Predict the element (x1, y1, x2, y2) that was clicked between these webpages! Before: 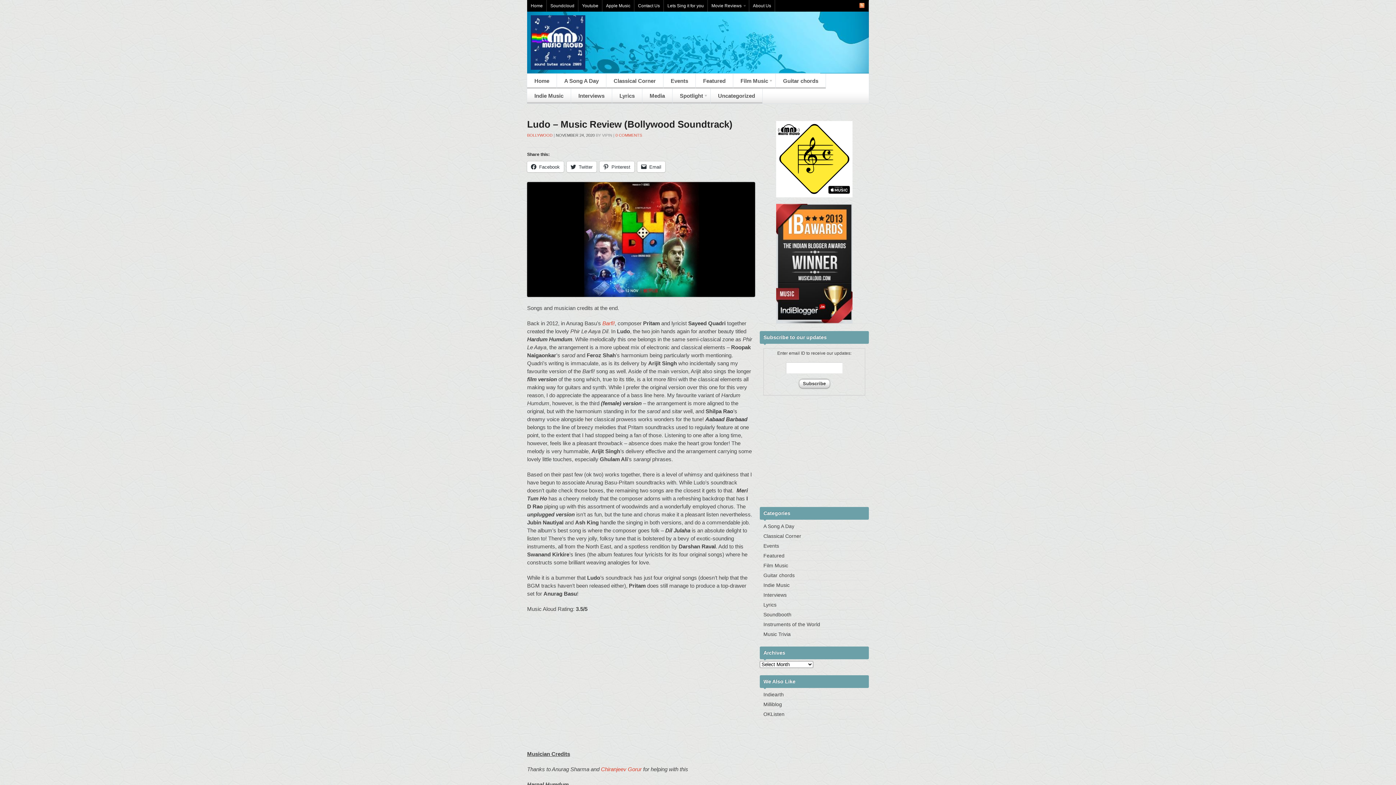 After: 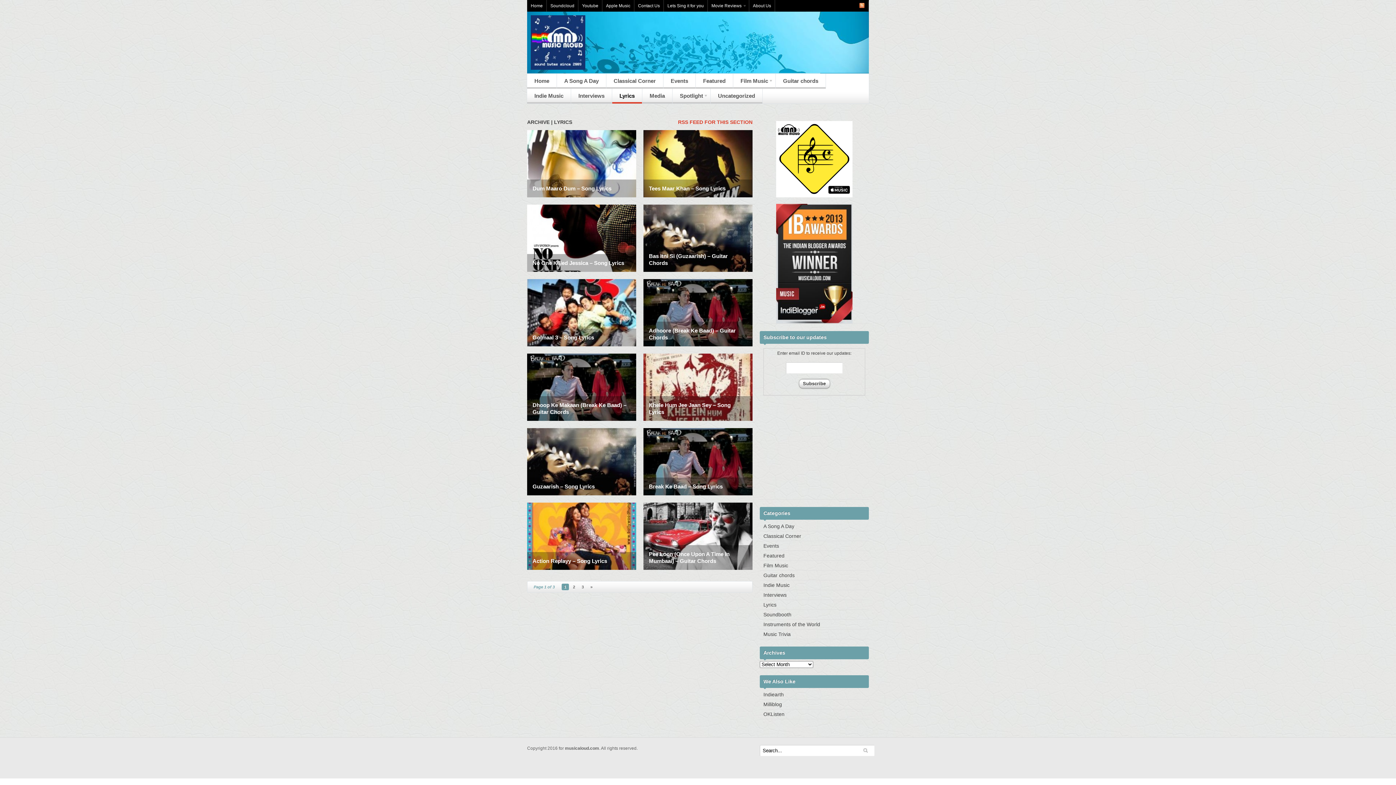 Action: label: Lyrics bbox: (763, 602, 776, 607)